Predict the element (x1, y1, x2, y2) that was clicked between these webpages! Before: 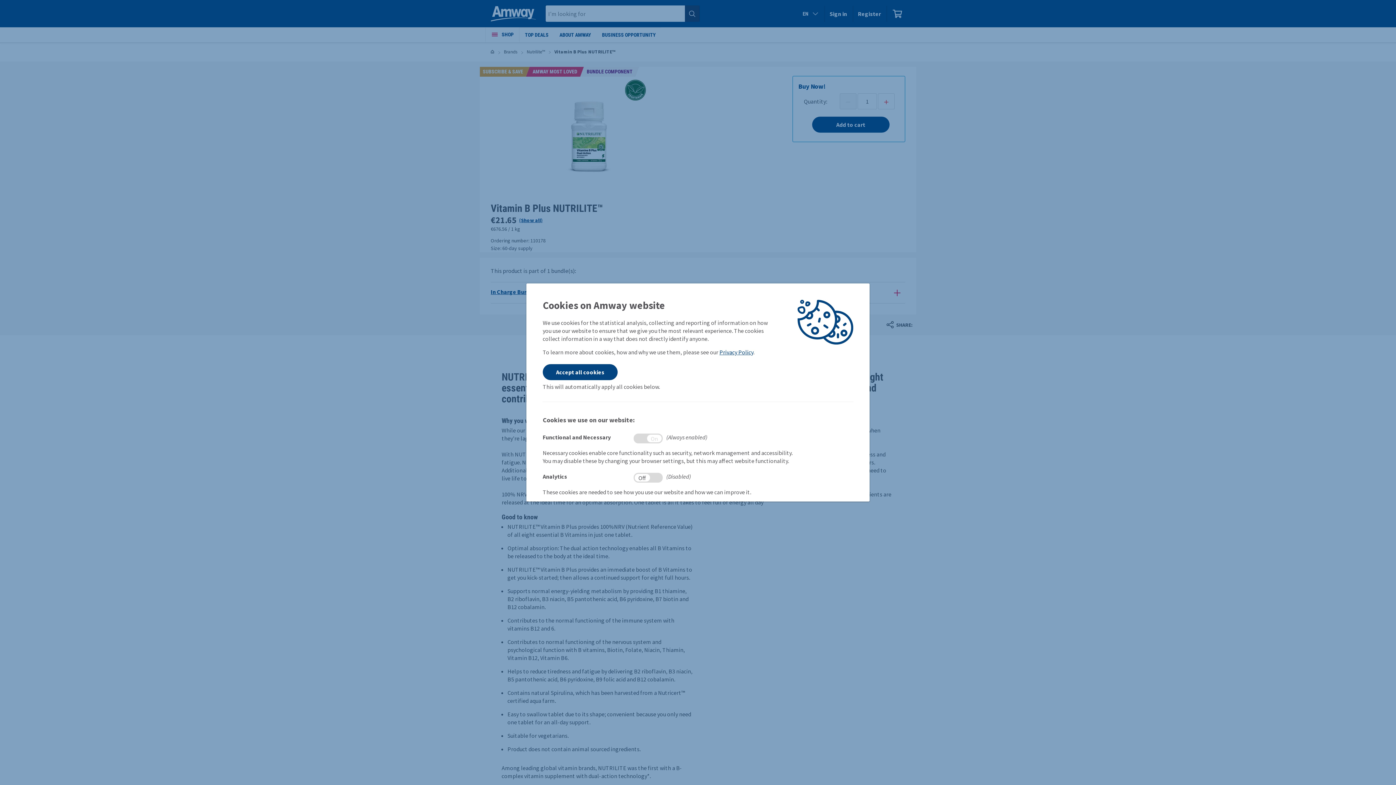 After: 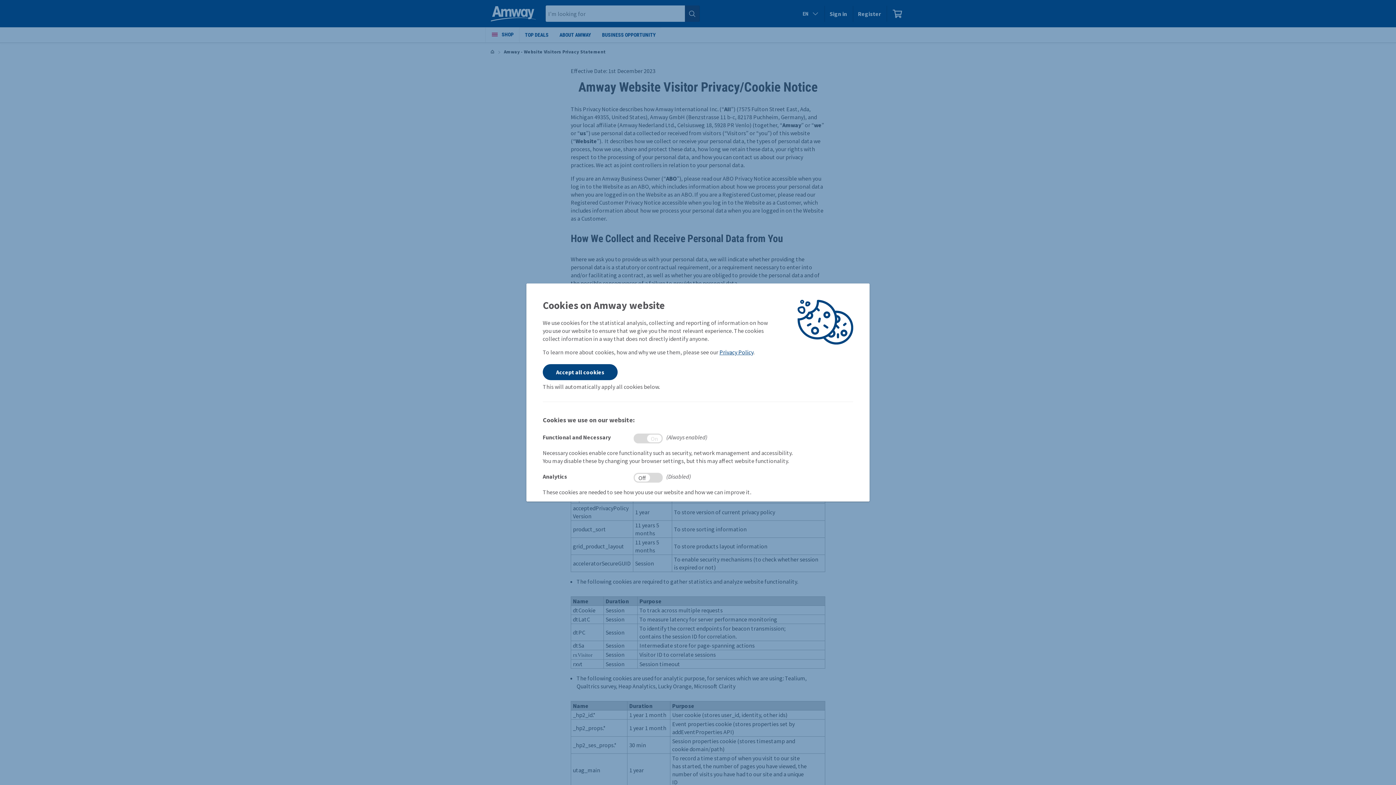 Action: bbox: (719, 348, 753, 356) label: Privacy Policy